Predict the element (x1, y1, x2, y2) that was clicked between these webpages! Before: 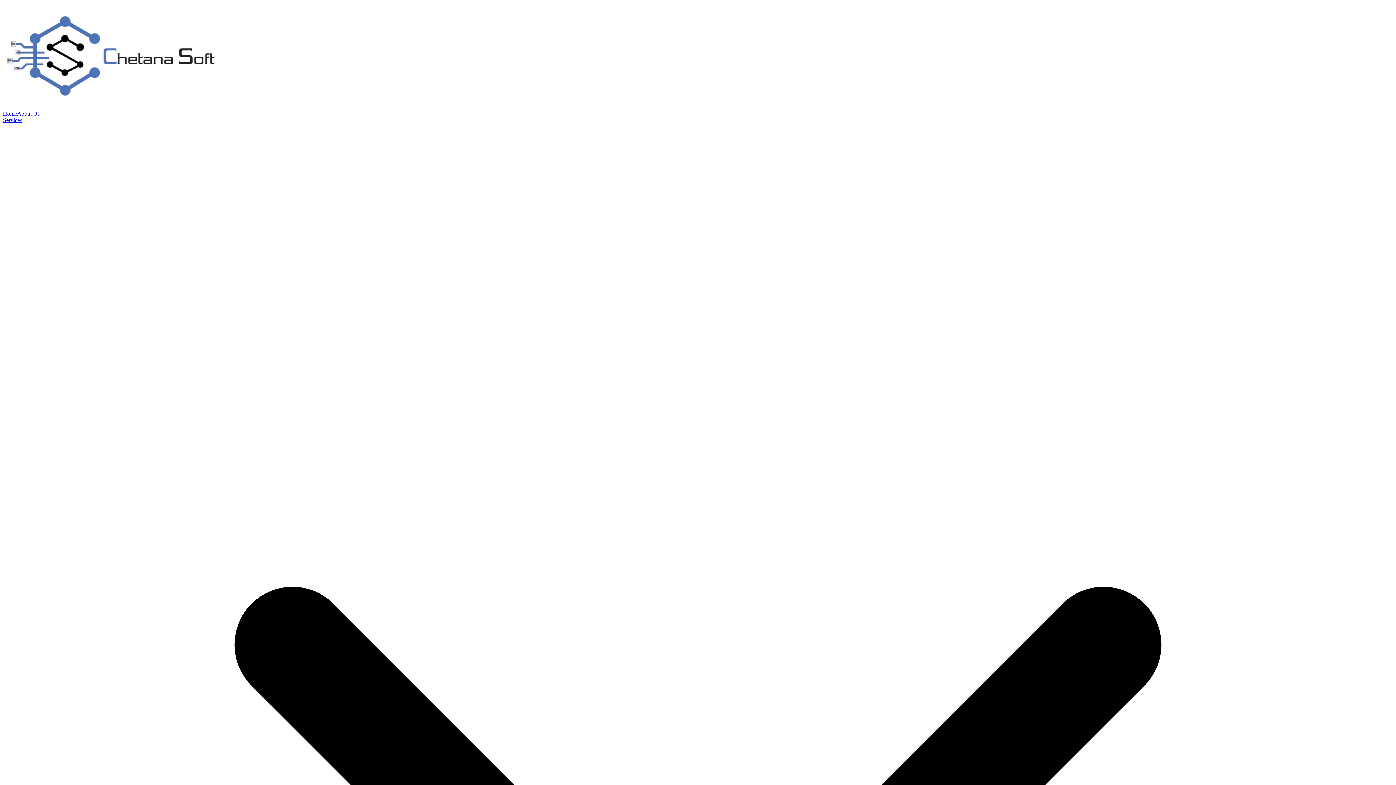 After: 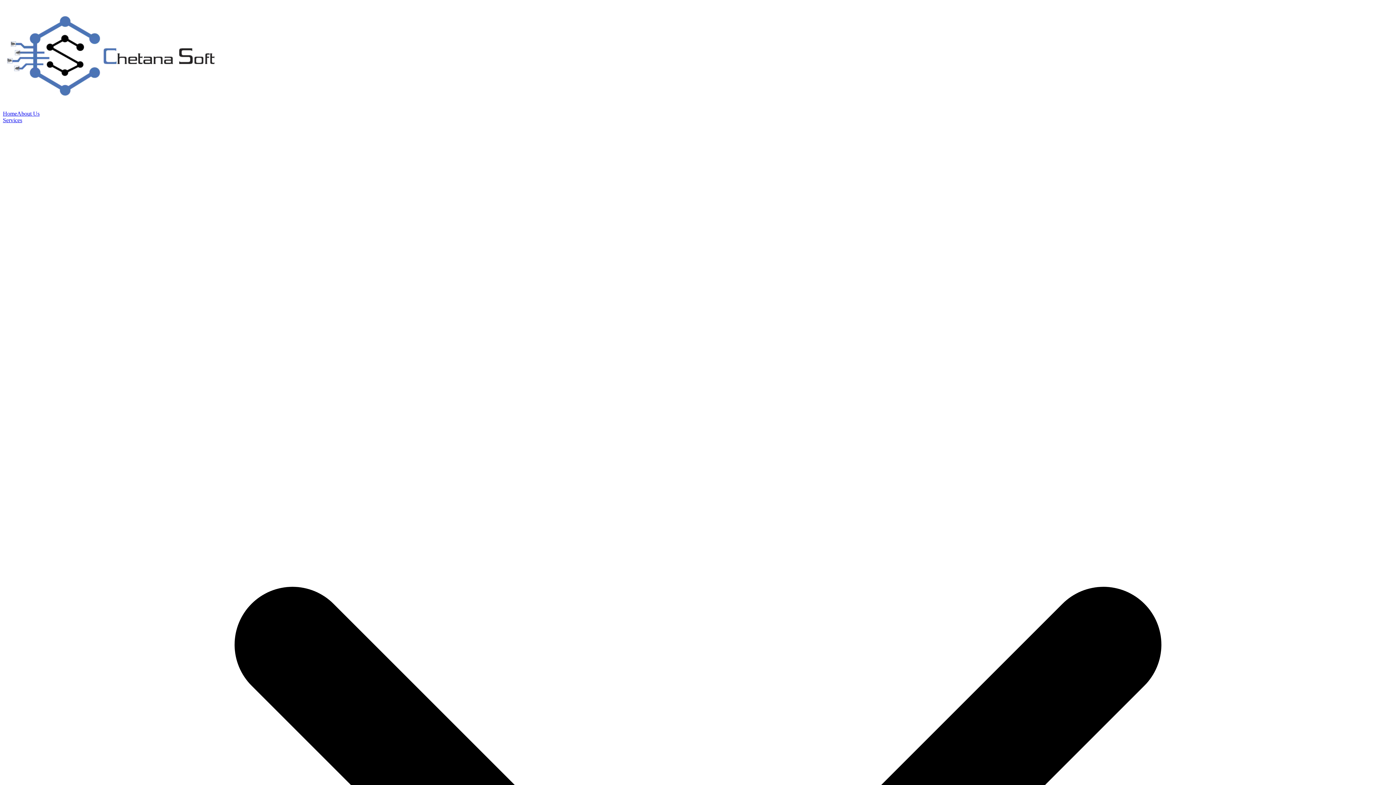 Action: bbox: (2, 104, 219, 110)